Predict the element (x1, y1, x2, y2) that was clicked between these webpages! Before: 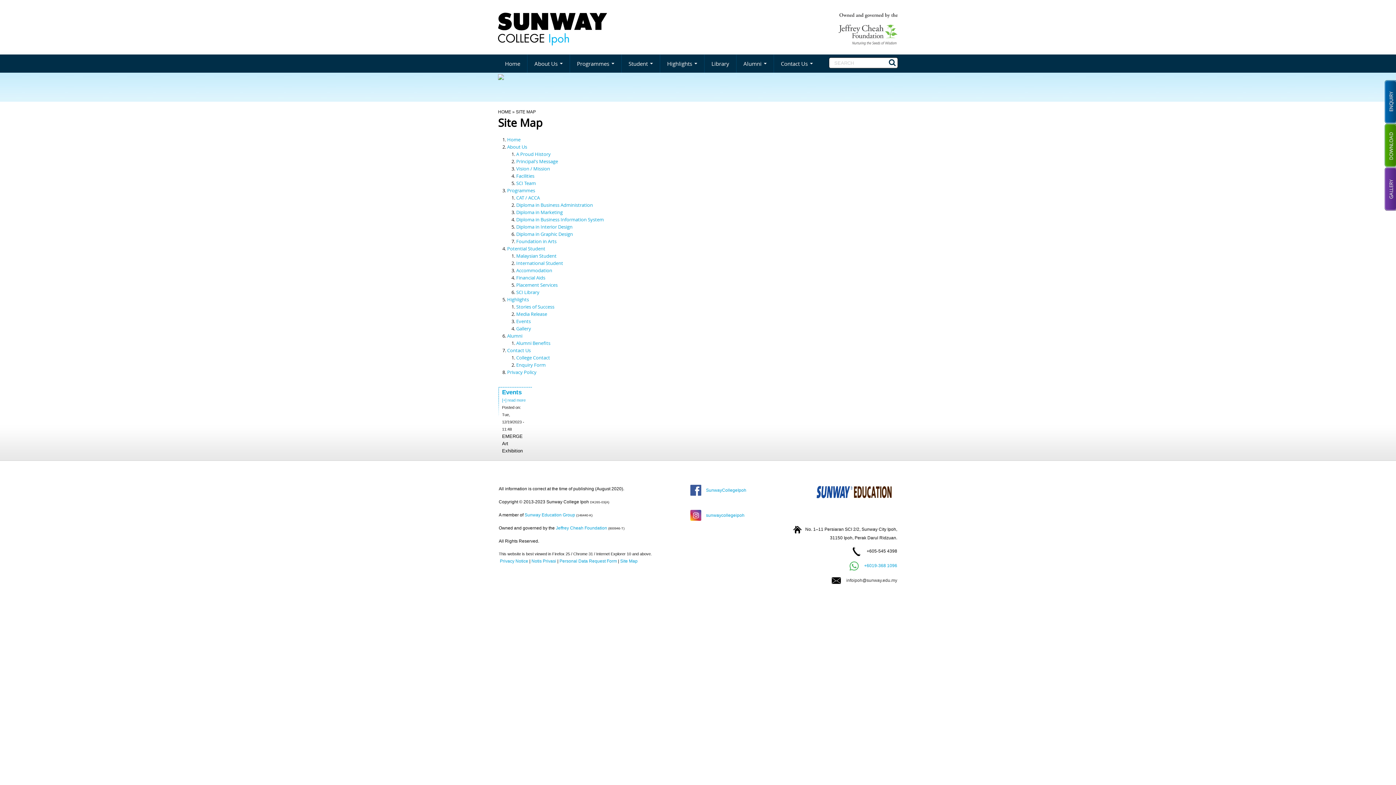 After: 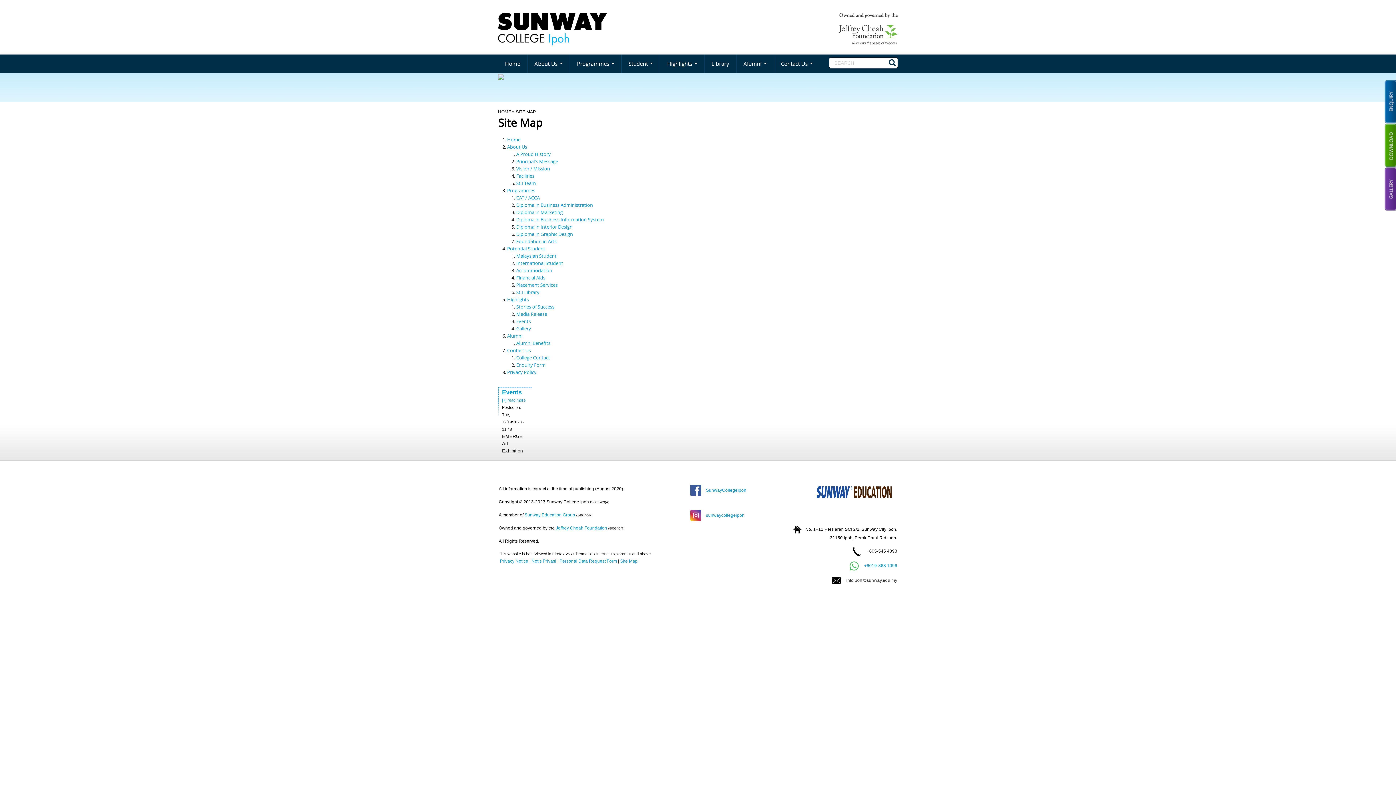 Action: bbox: (516, 310, 547, 317) label: Media Release